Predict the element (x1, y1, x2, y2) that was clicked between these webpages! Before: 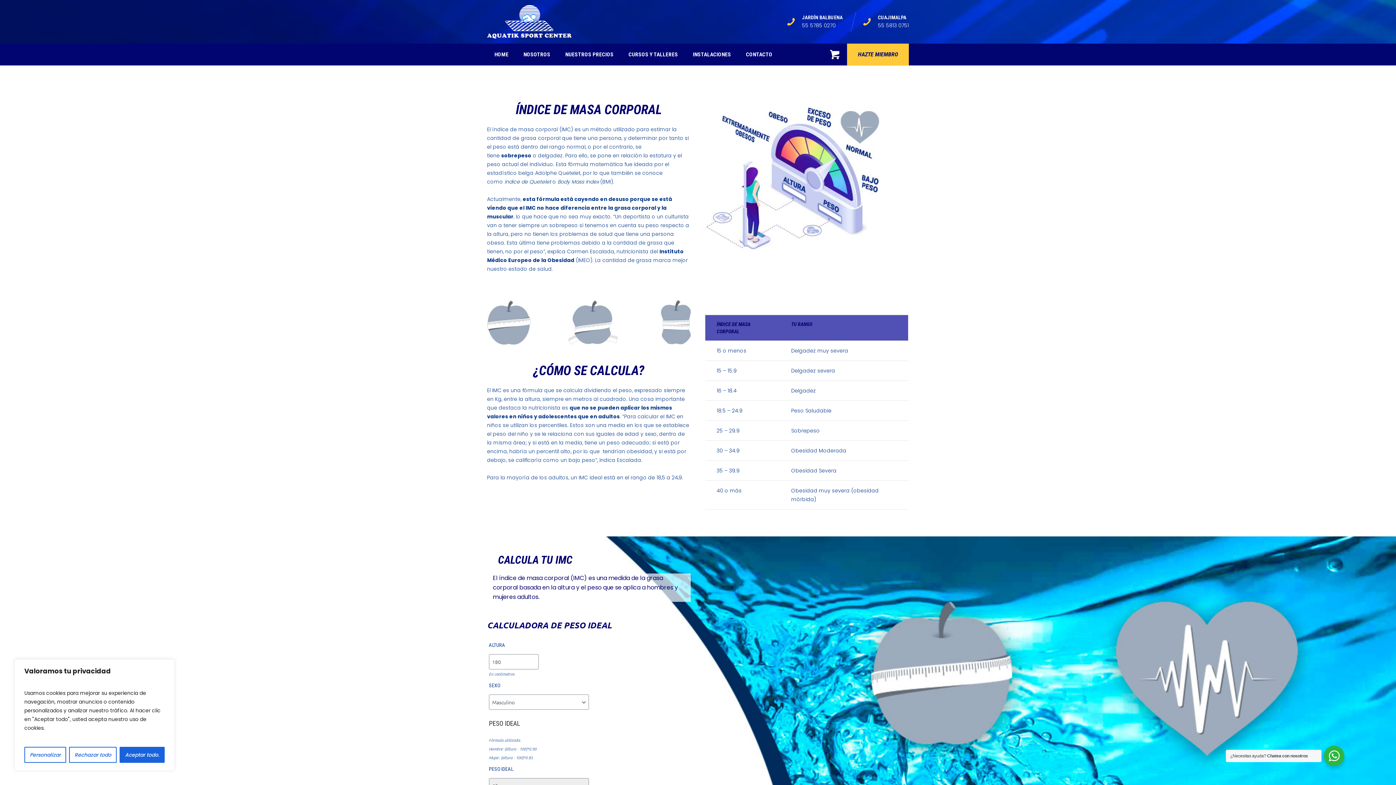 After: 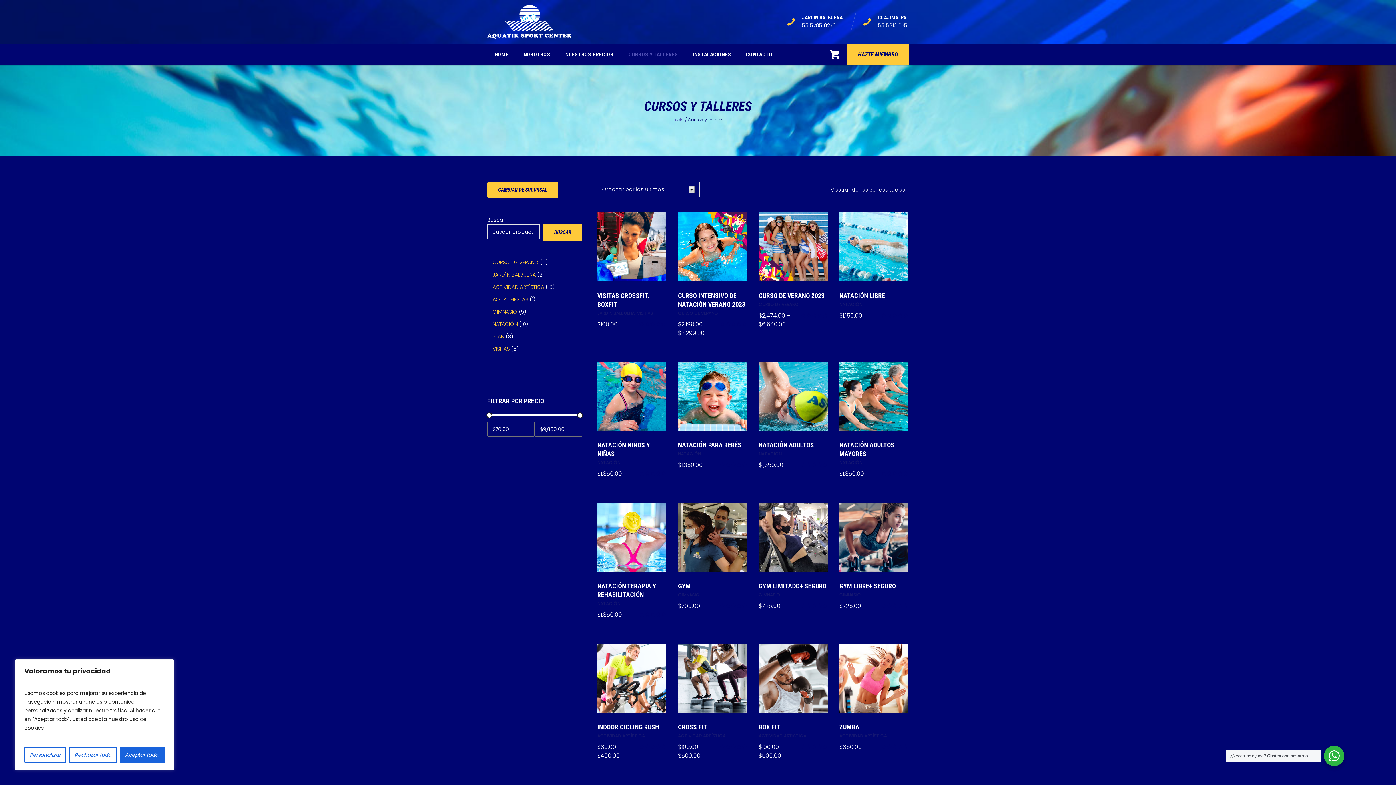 Action: label: HAZTE MIEMBRO bbox: (847, 43, 909, 65)